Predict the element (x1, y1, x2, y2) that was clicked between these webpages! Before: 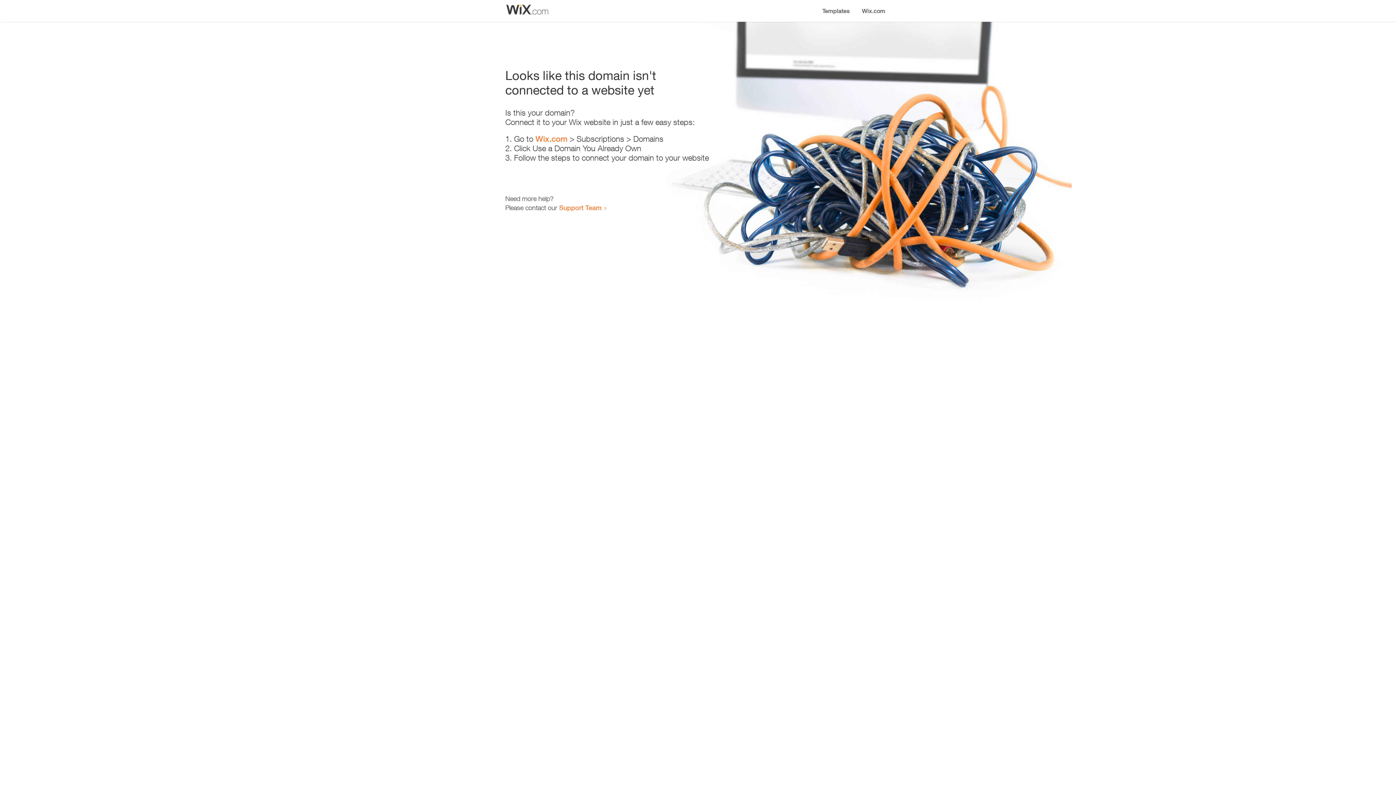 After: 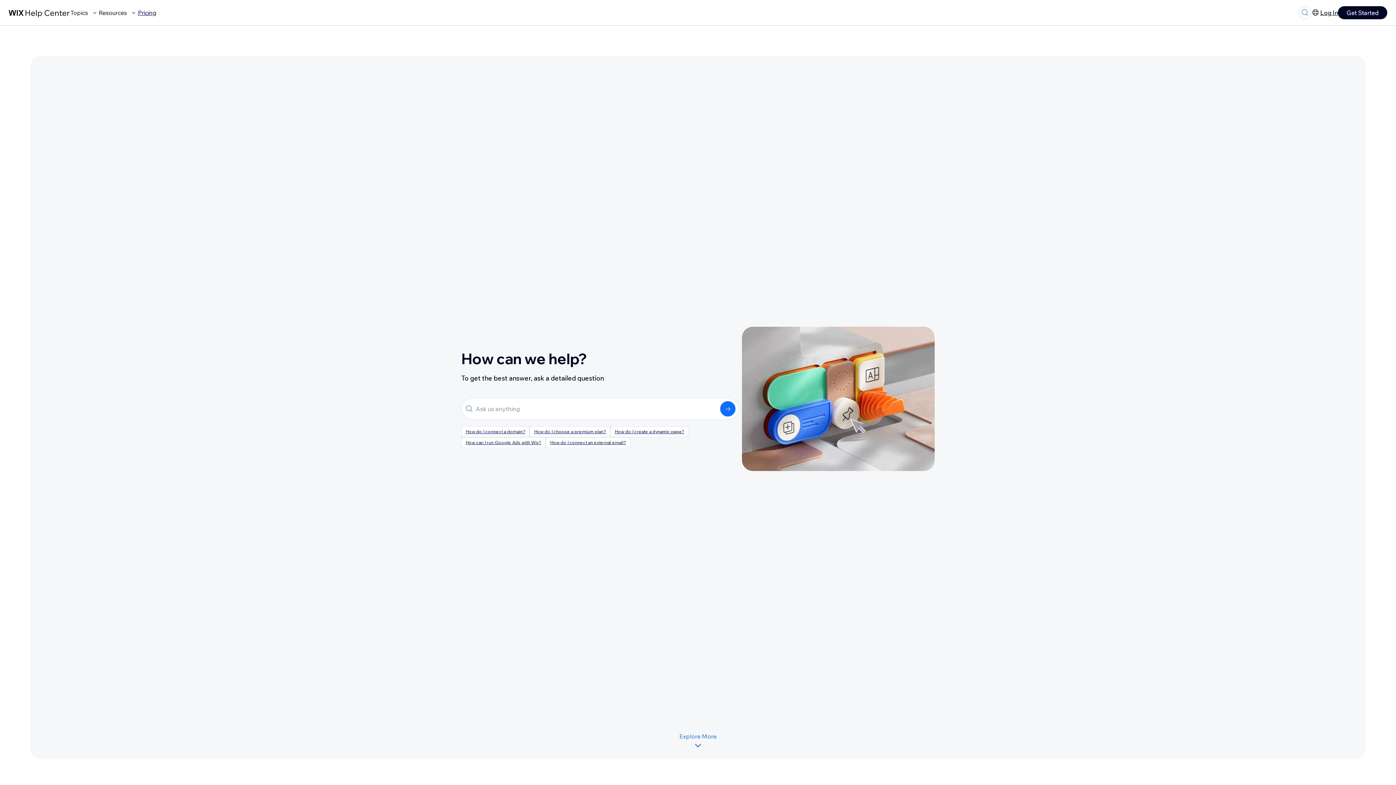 Action: bbox: (559, 203, 601, 211) label: Support Team